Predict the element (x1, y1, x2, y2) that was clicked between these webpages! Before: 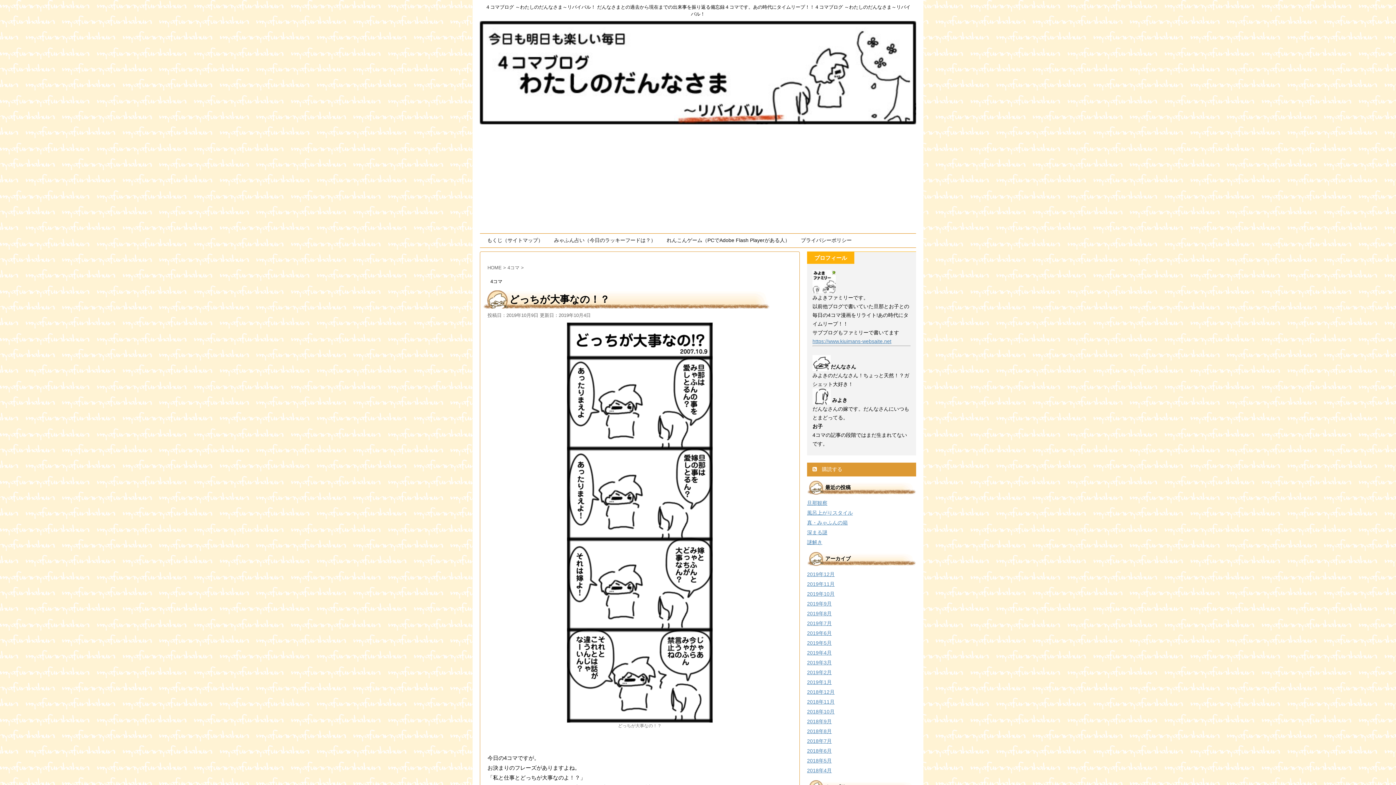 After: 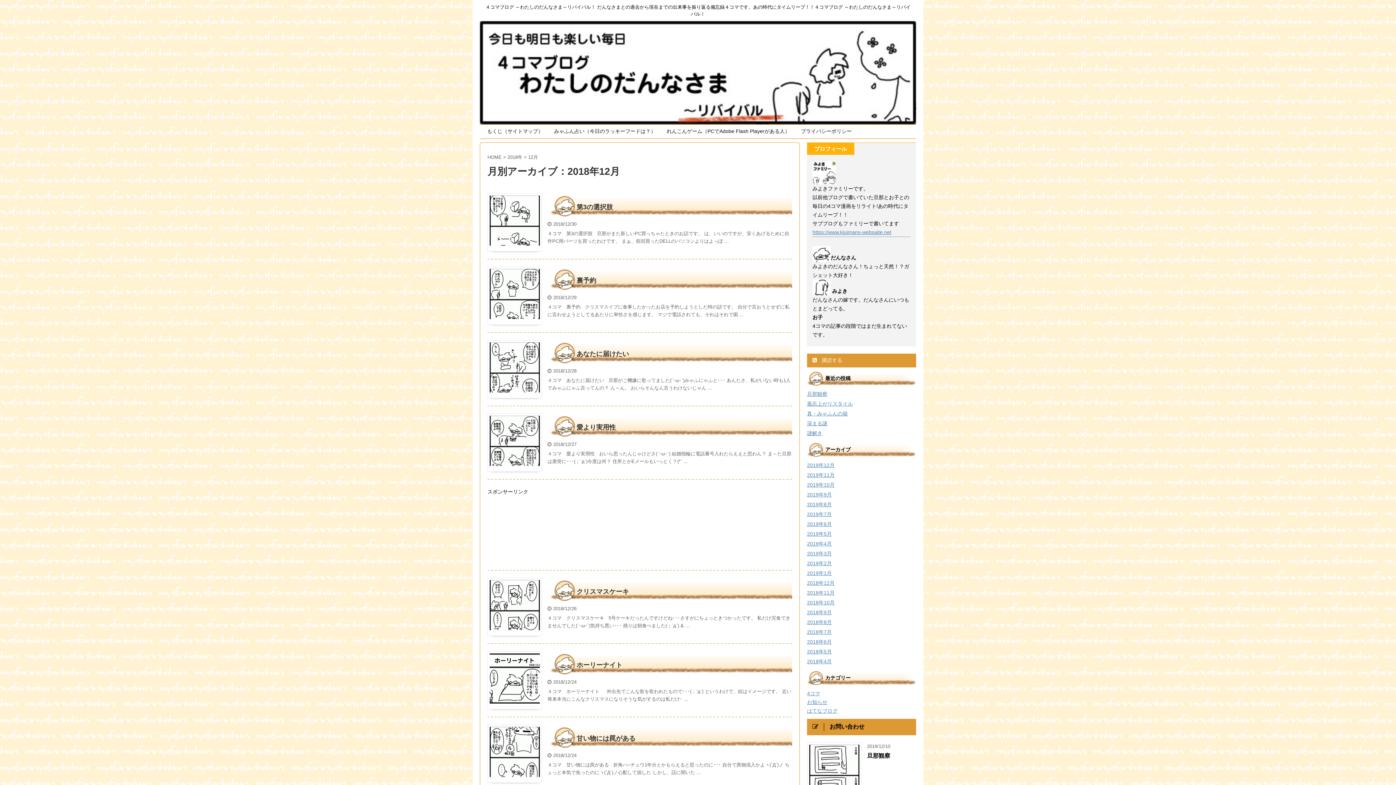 Action: bbox: (807, 689, 834, 695) label: 2018年12月